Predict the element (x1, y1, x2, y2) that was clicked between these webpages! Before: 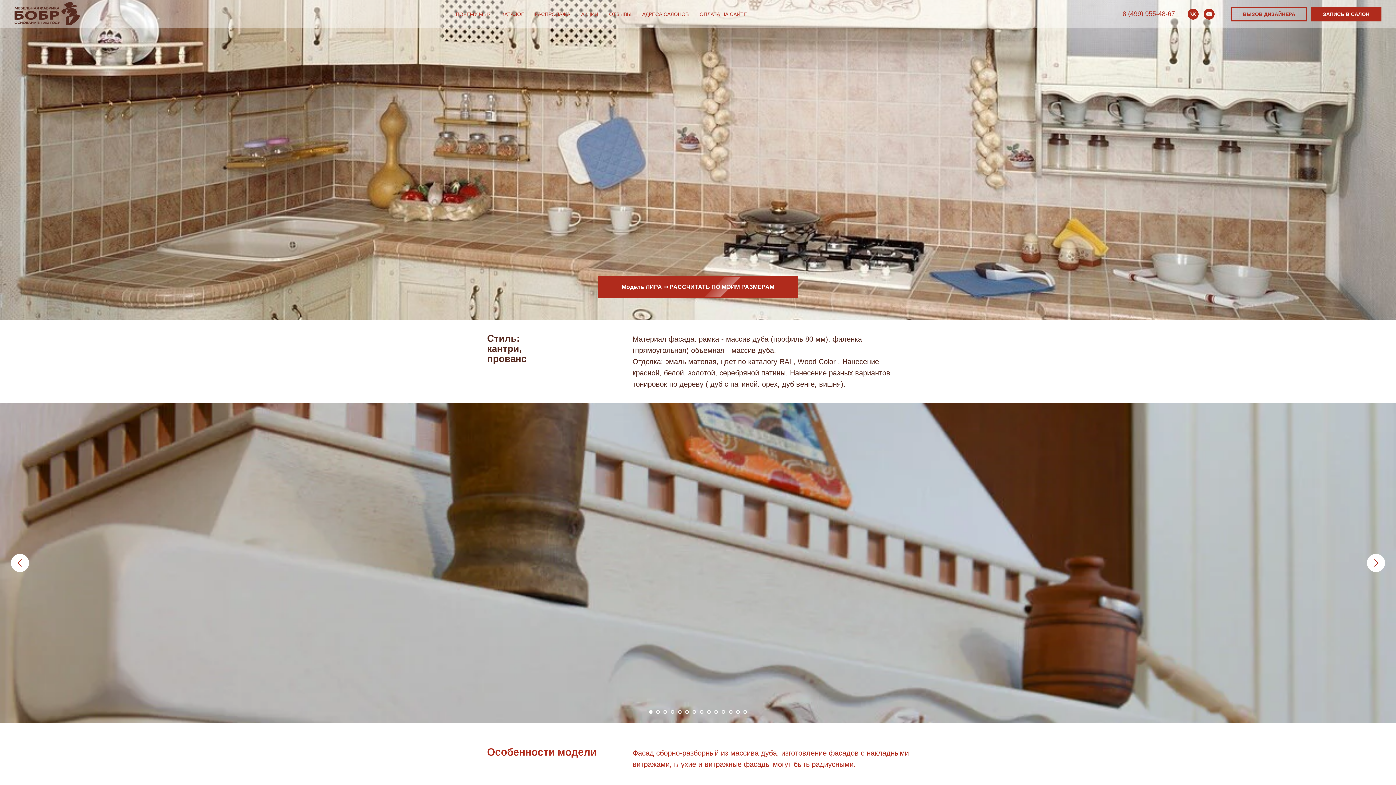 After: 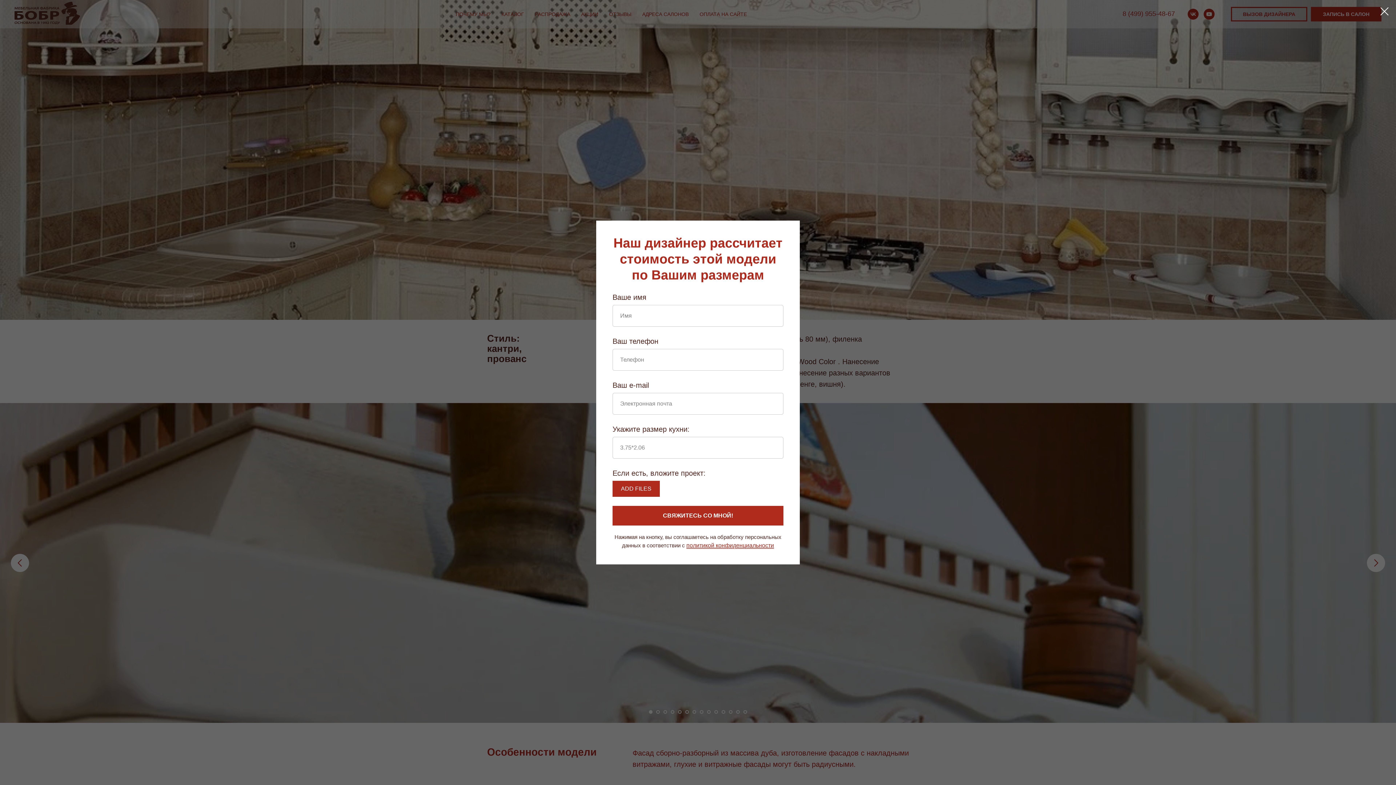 Action: label: Модель ЛИРА ➞ РАССЧИТАТЬ ПО МОИМ РАЗМЕРАМ bbox: (598, 276, 798, 298)